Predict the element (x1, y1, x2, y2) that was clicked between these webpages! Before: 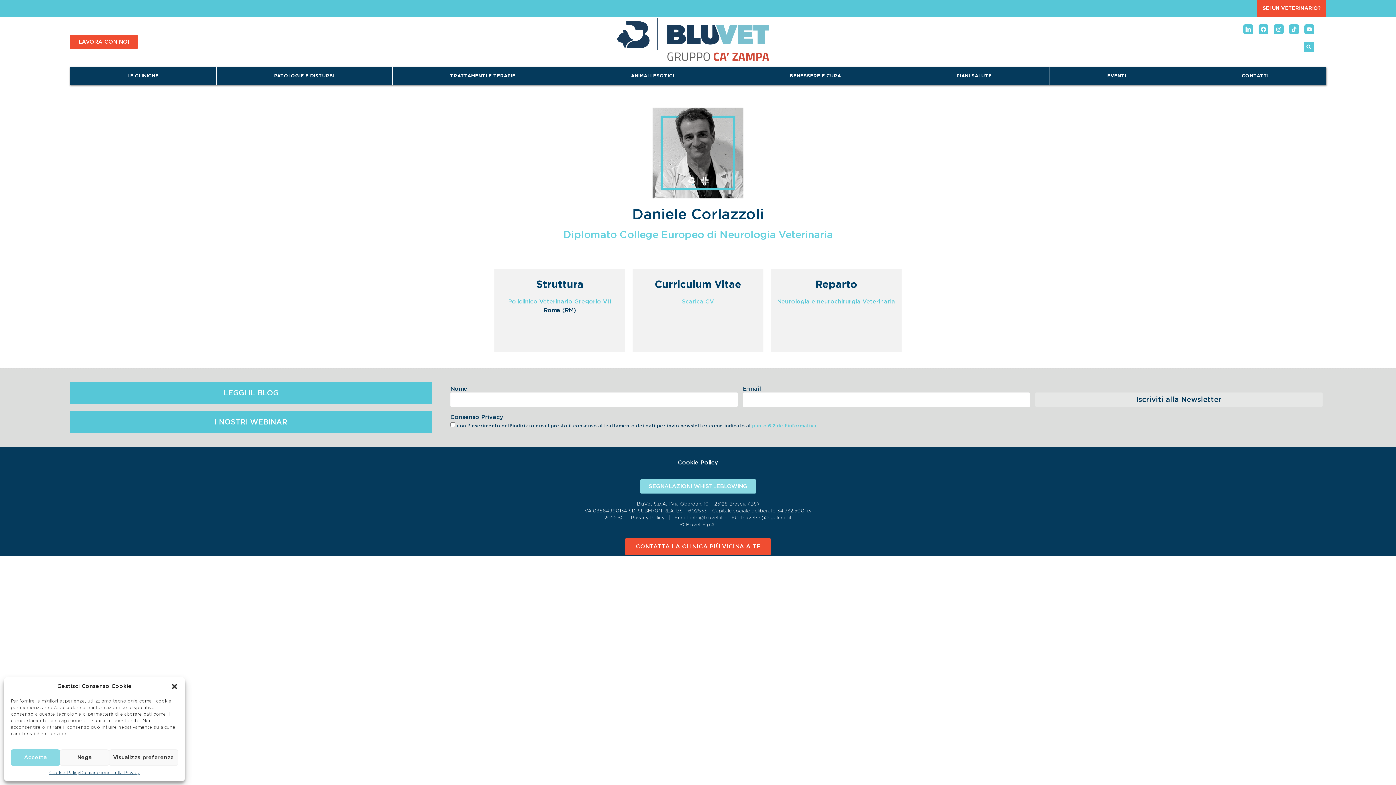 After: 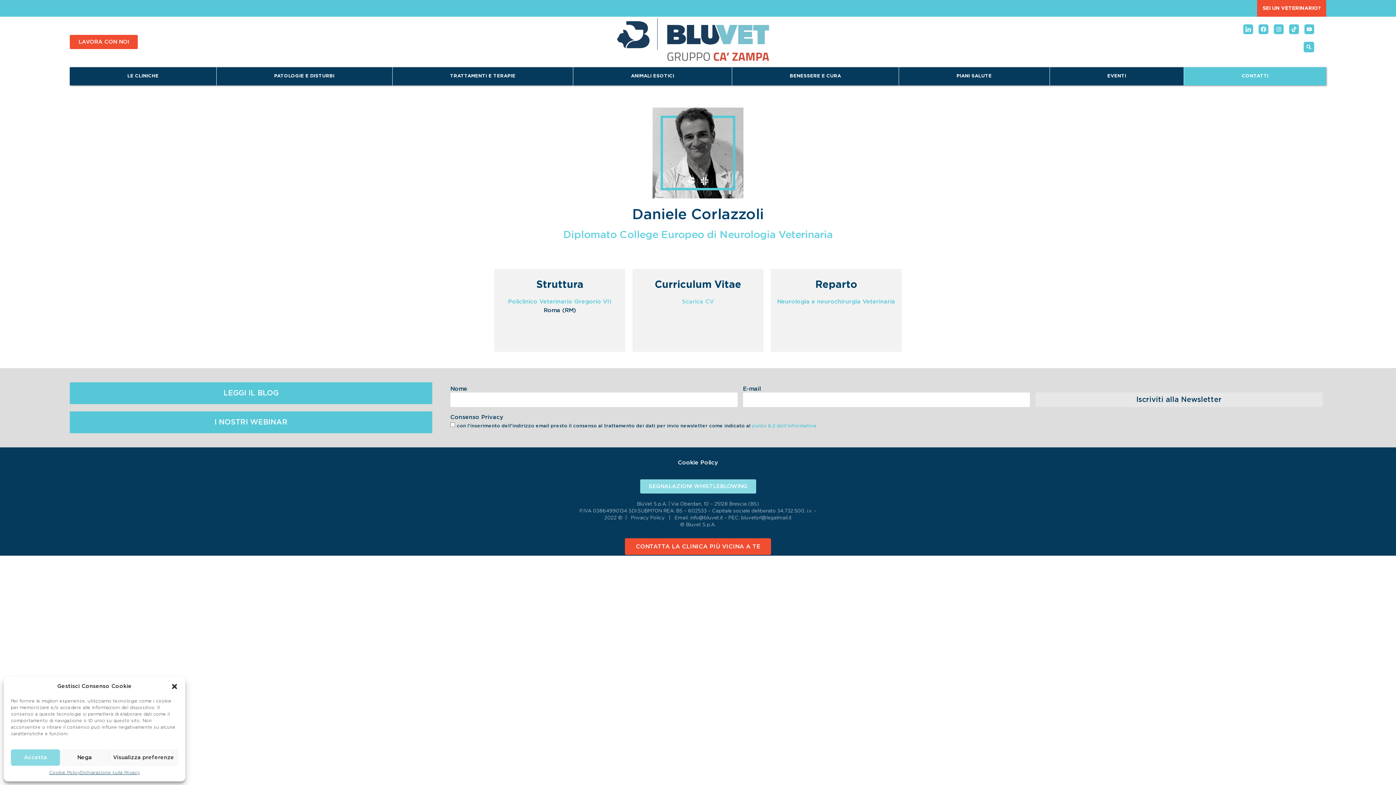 Action: label: CONTATTI bbox: (1184, 67, 1326, 85)